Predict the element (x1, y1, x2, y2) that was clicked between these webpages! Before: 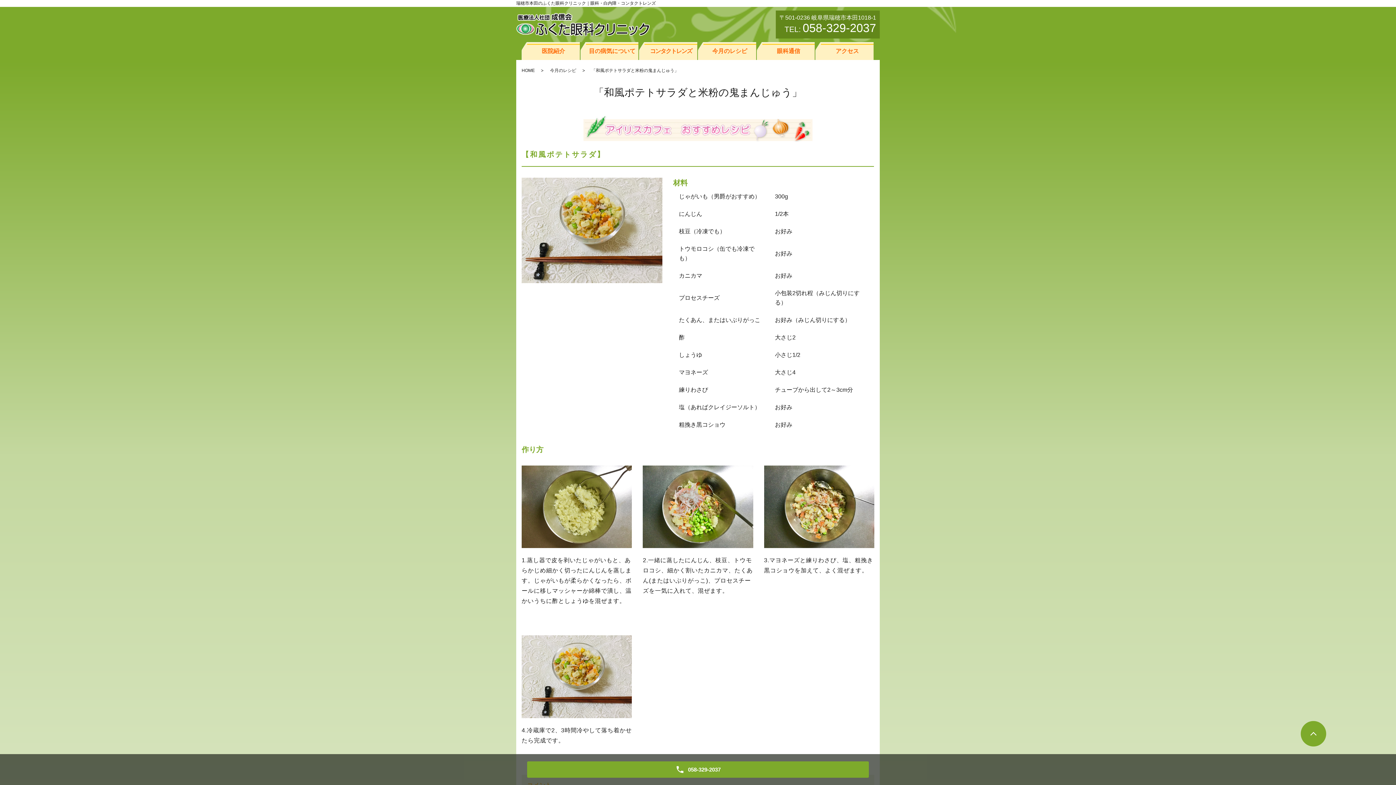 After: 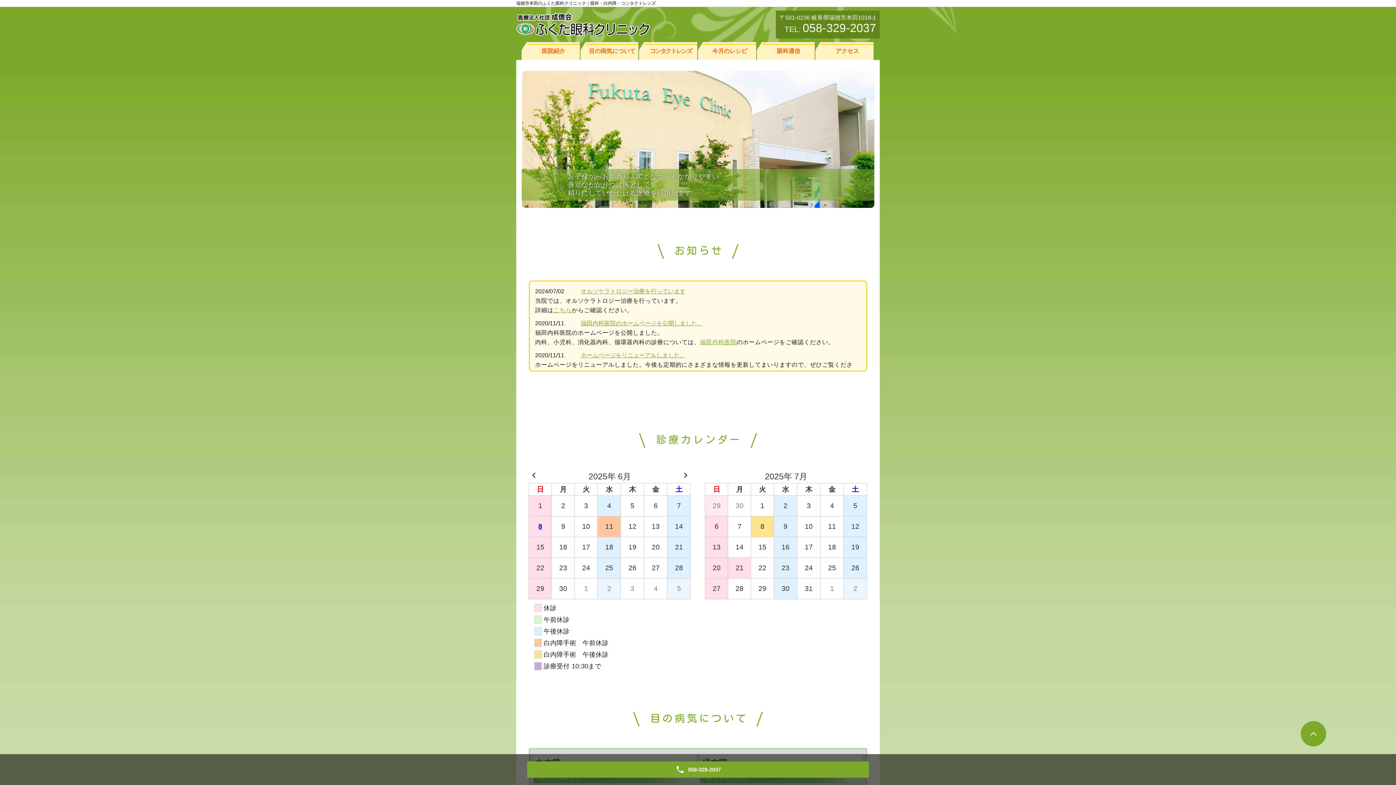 Action: label: HOME bbox: (521, 68, 534, 73)